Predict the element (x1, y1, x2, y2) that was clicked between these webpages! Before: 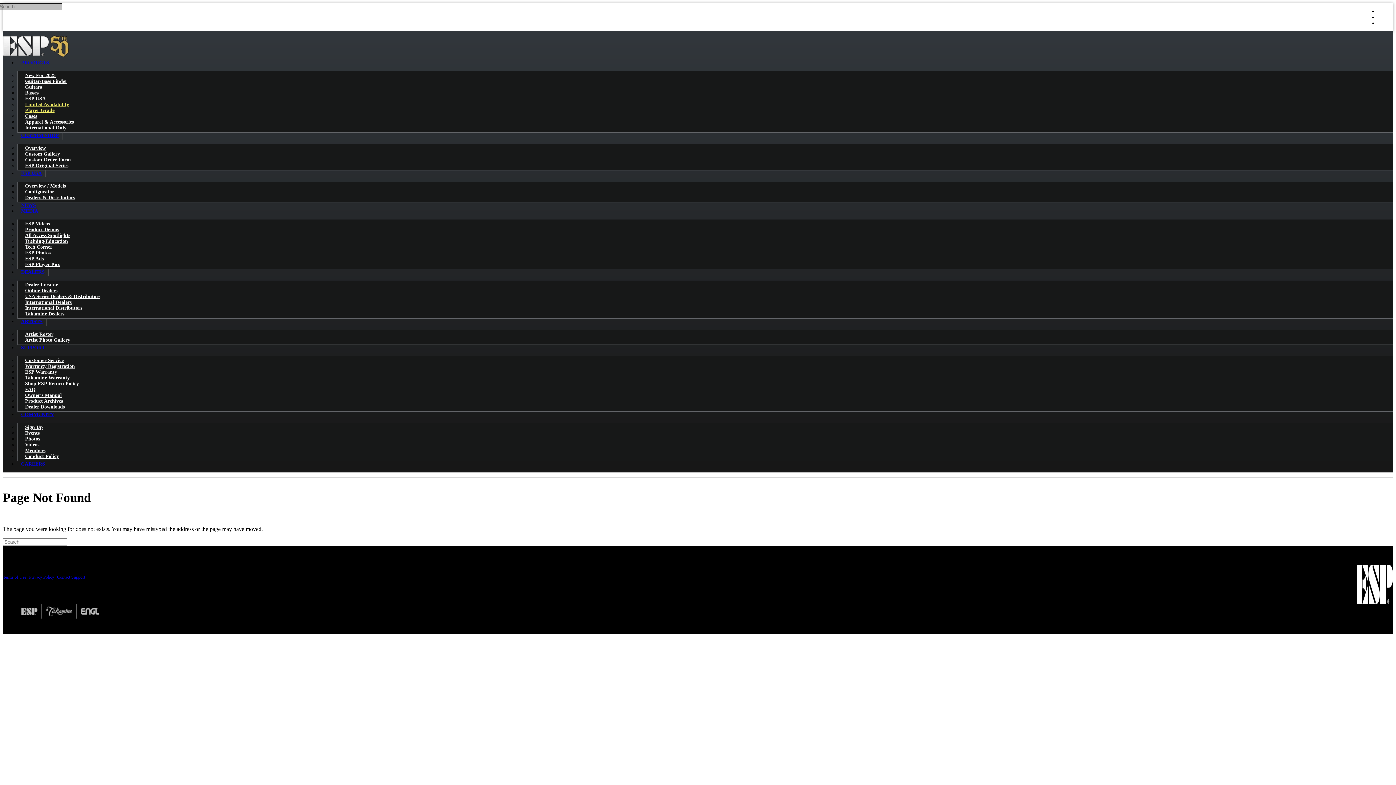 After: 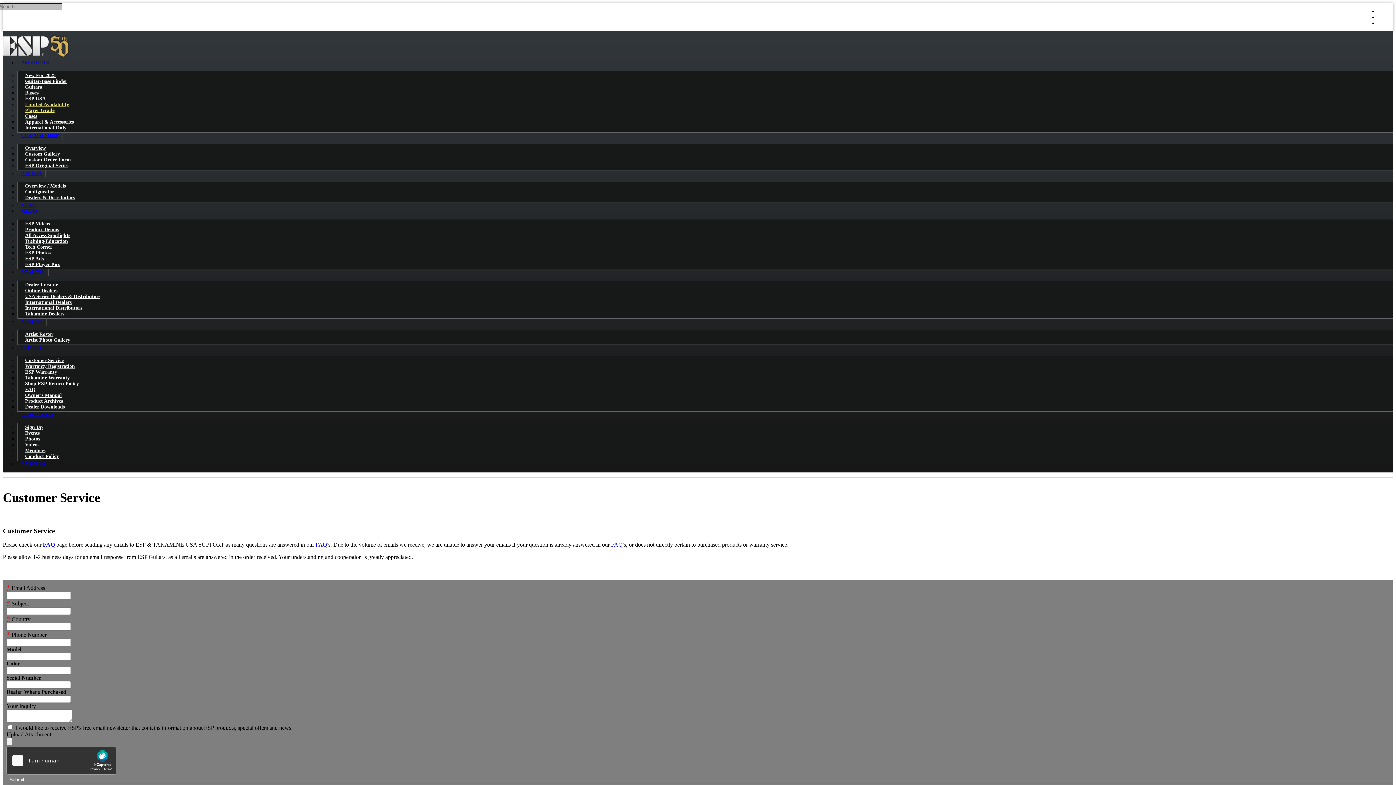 Action: label: Contact Support bbox: (57, 574, 85, 580)